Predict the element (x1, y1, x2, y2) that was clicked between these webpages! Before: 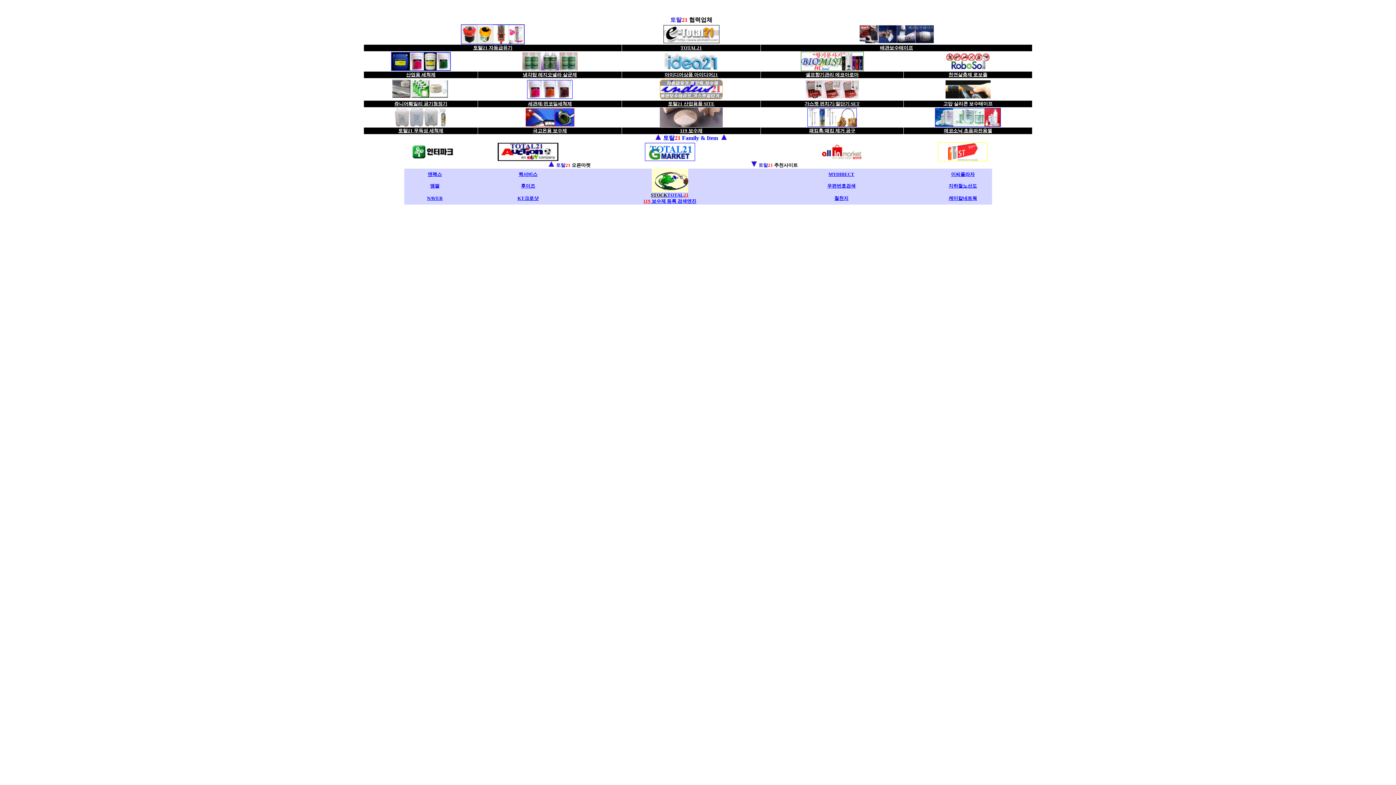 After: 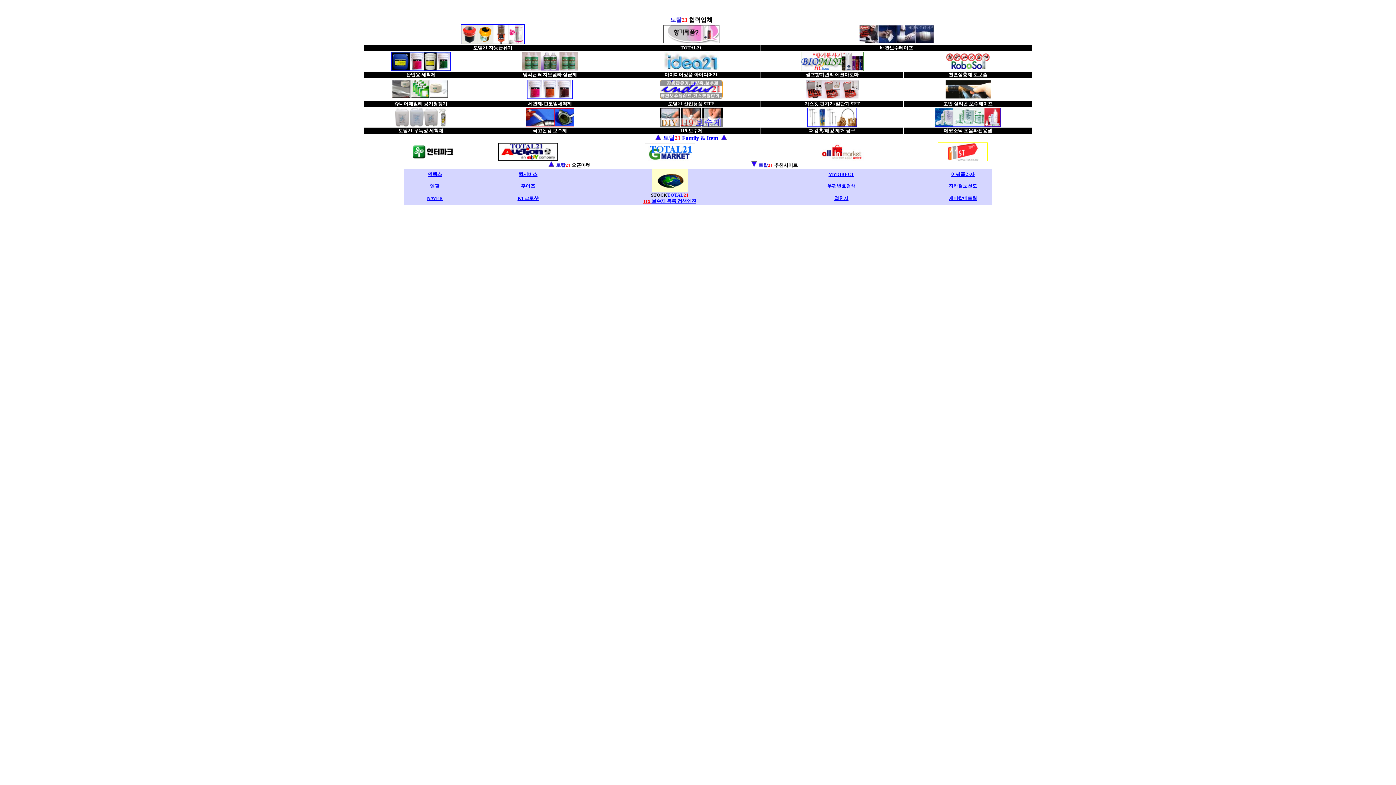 Action: bbox: (805, 93, 859, 100)